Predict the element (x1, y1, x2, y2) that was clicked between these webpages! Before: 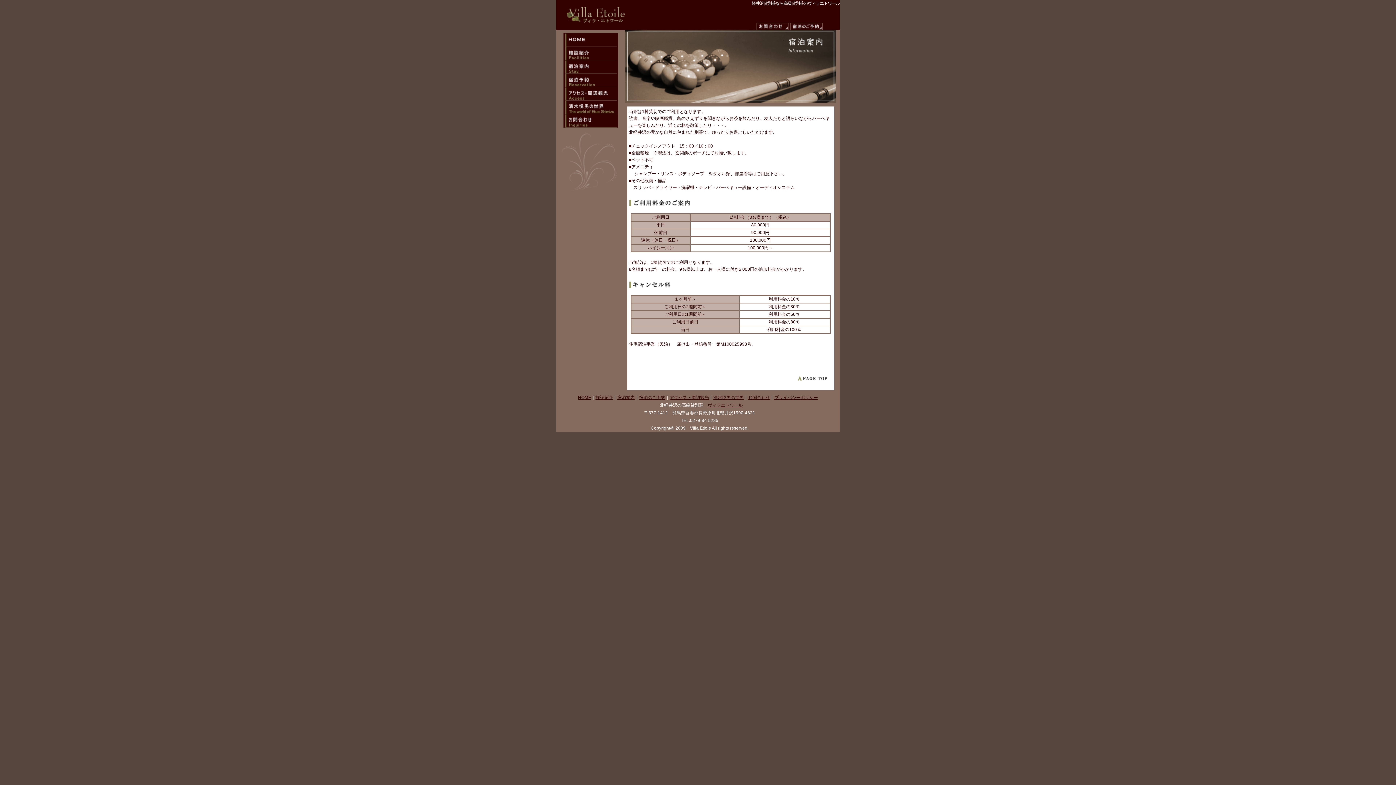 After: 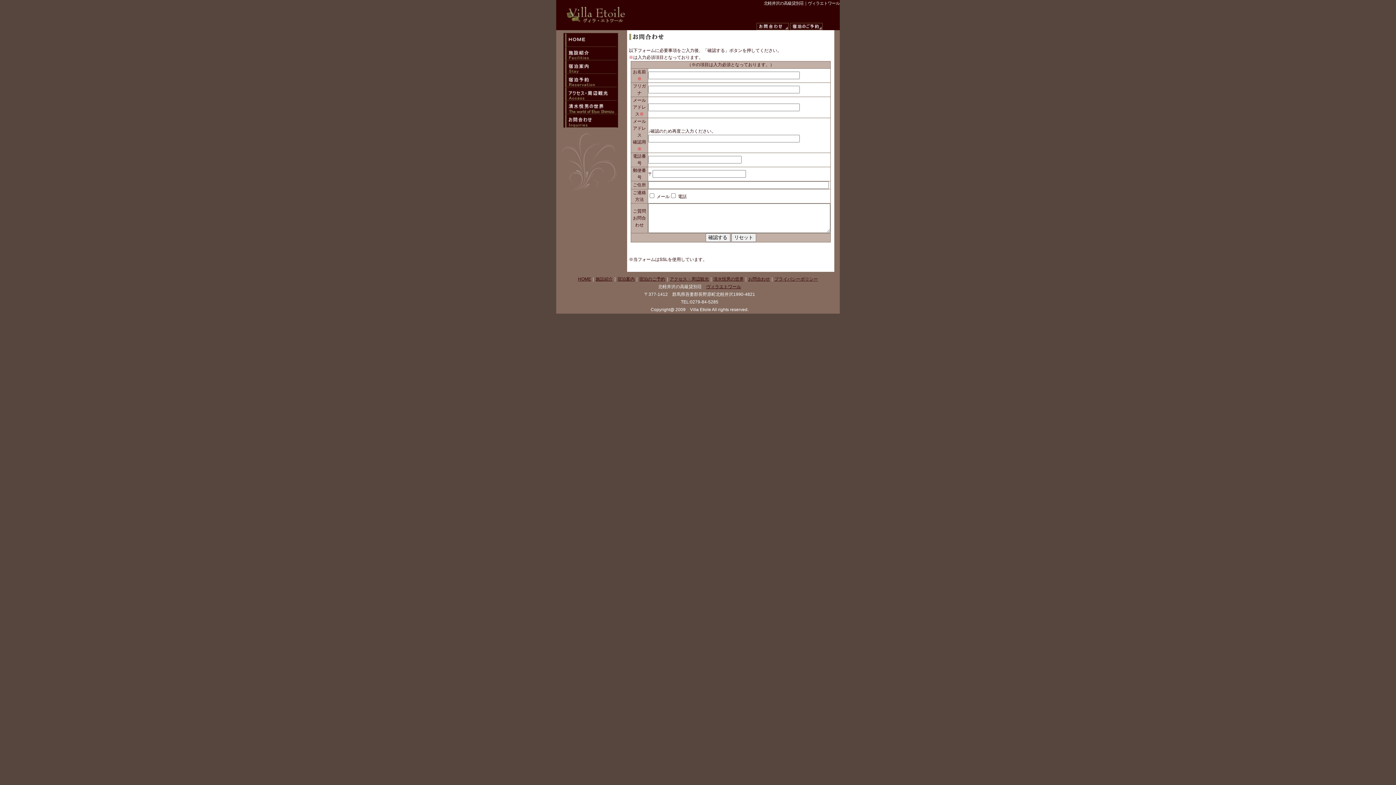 Action: bbox: (560, 123, 621, 128)